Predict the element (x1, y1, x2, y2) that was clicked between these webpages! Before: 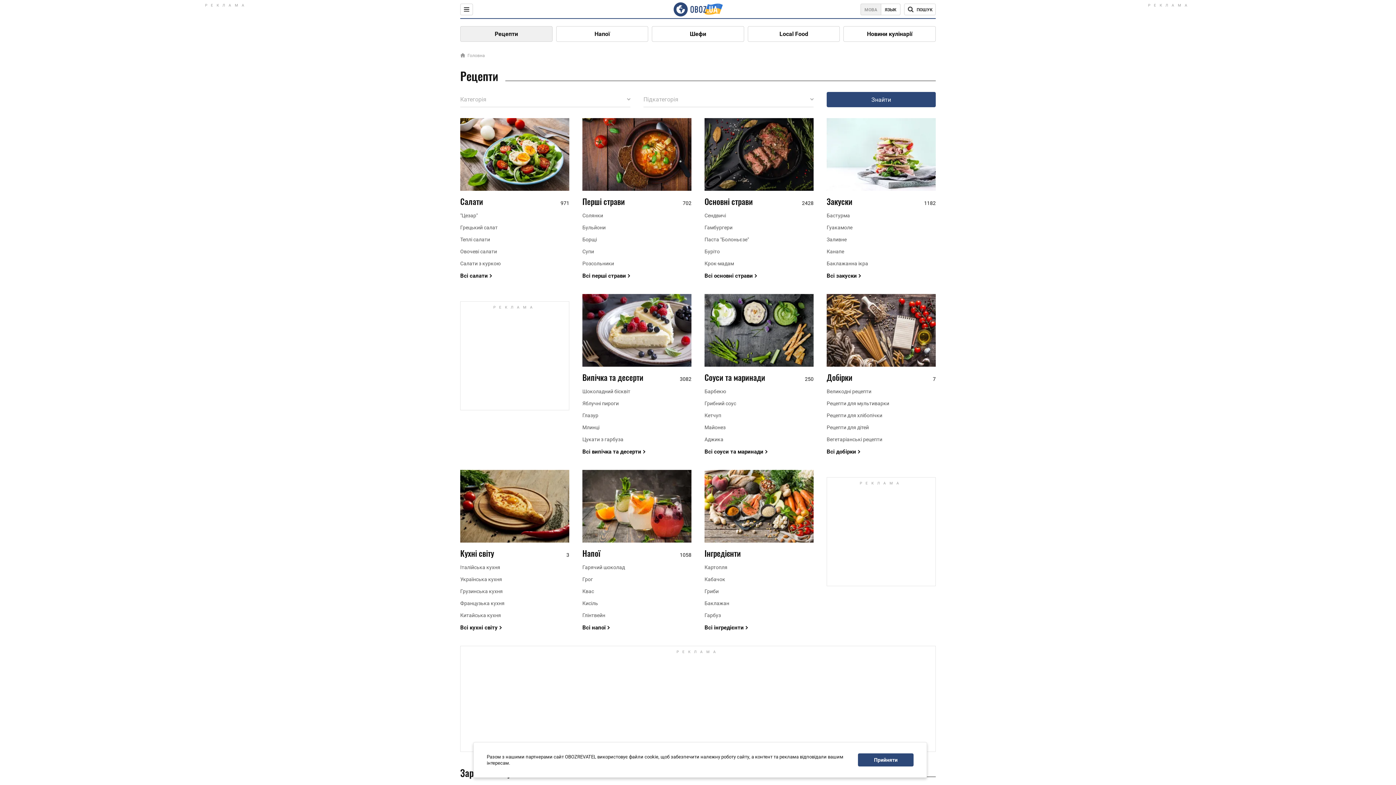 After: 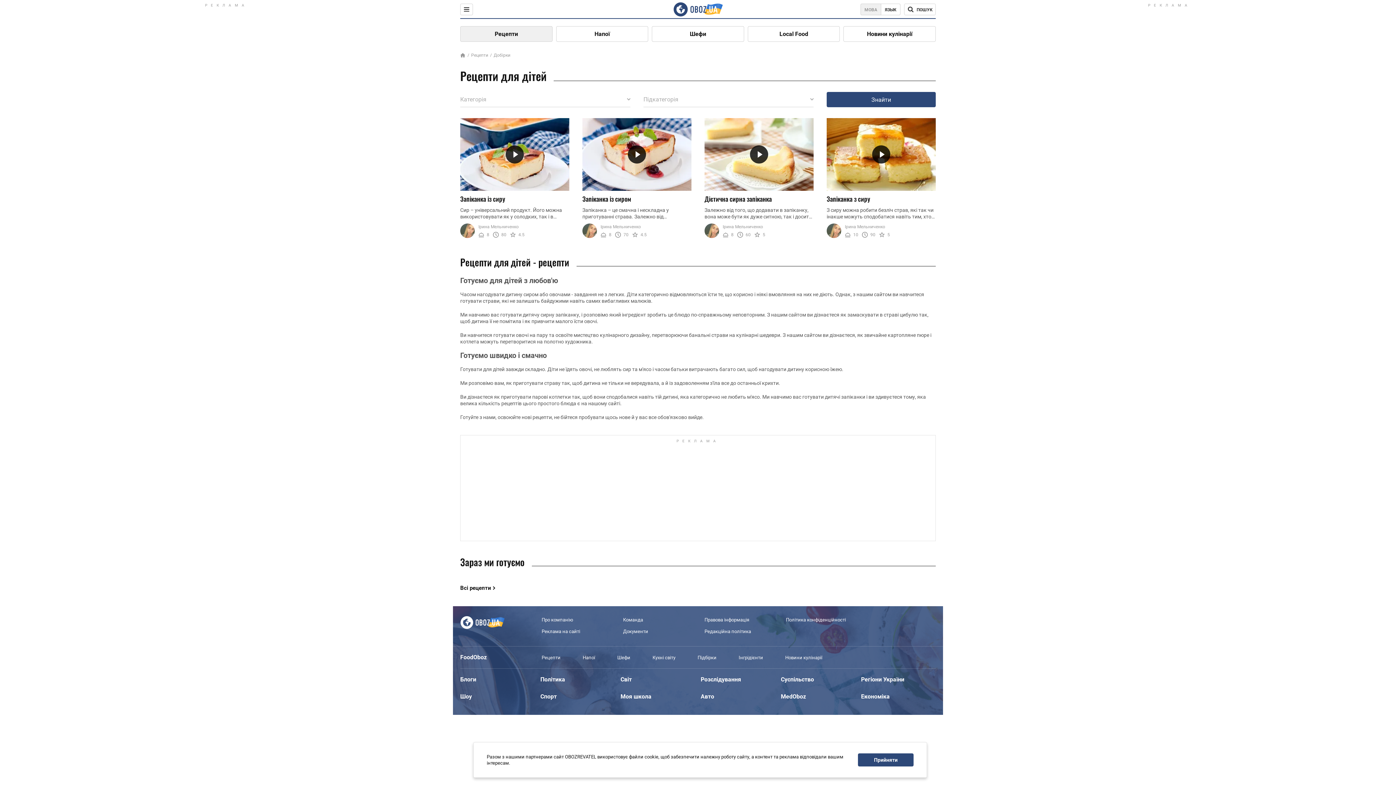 Action: label: Рецепти для дітей bbox: (826, 424, 936, 430)